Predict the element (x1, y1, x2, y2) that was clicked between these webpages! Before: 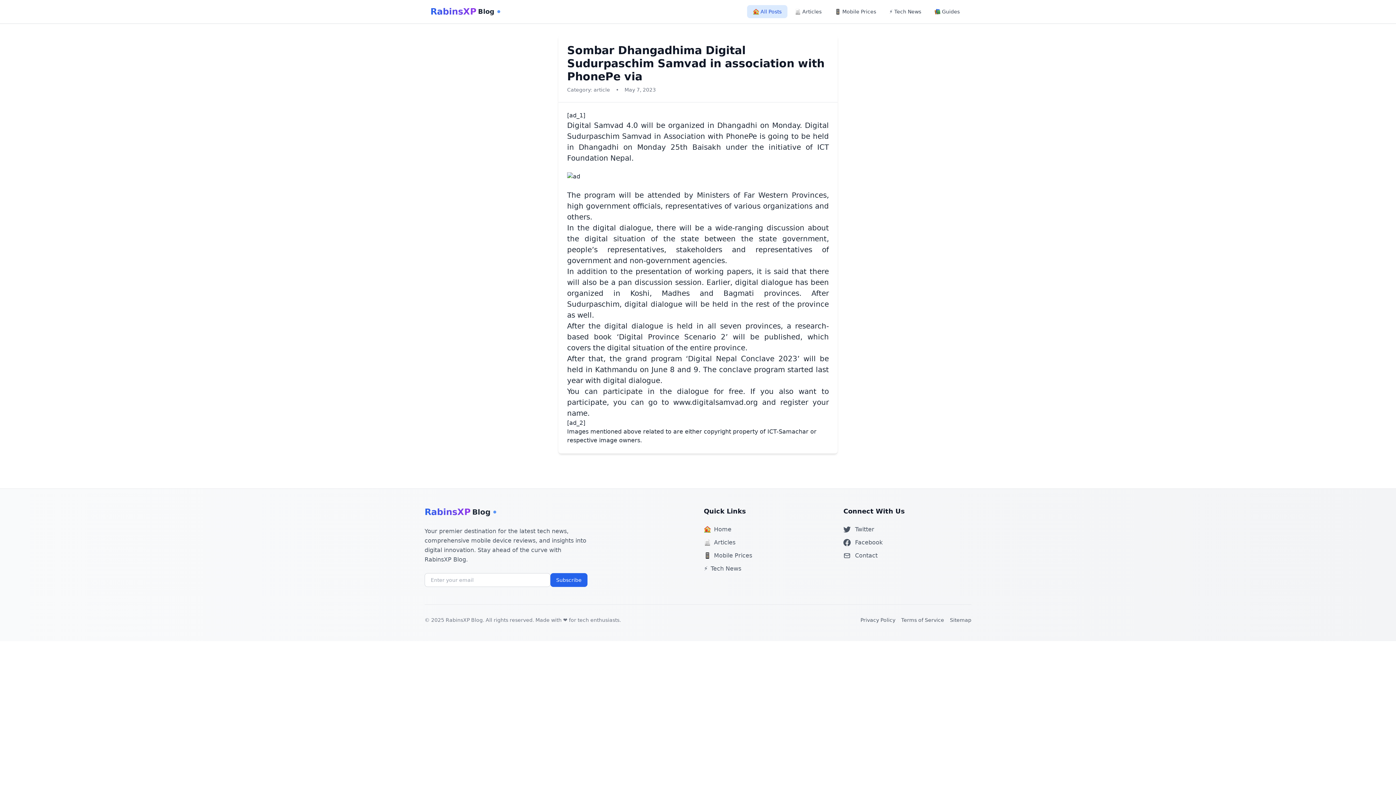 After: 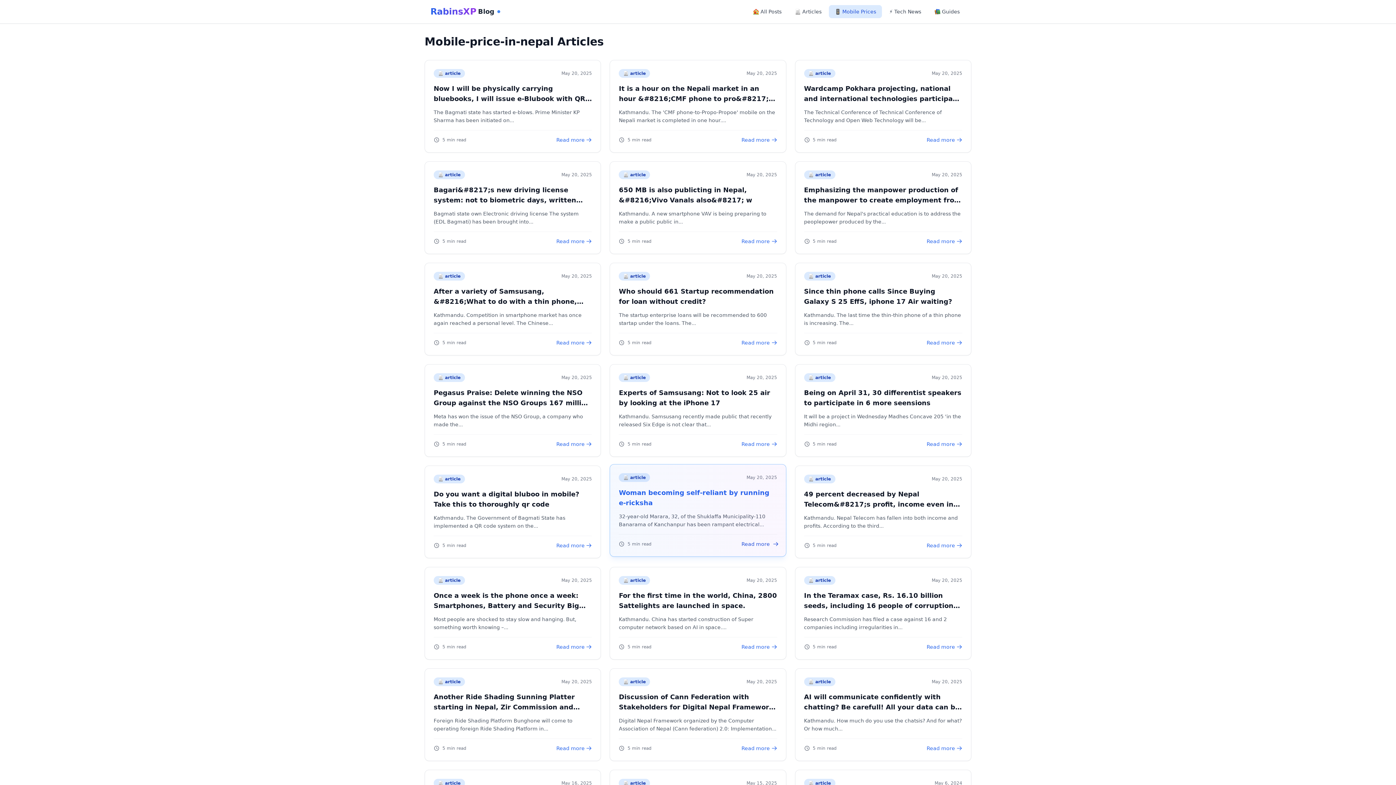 Action: label: 📱
Mobile Prices bbox: (704, 551, 832, 560)